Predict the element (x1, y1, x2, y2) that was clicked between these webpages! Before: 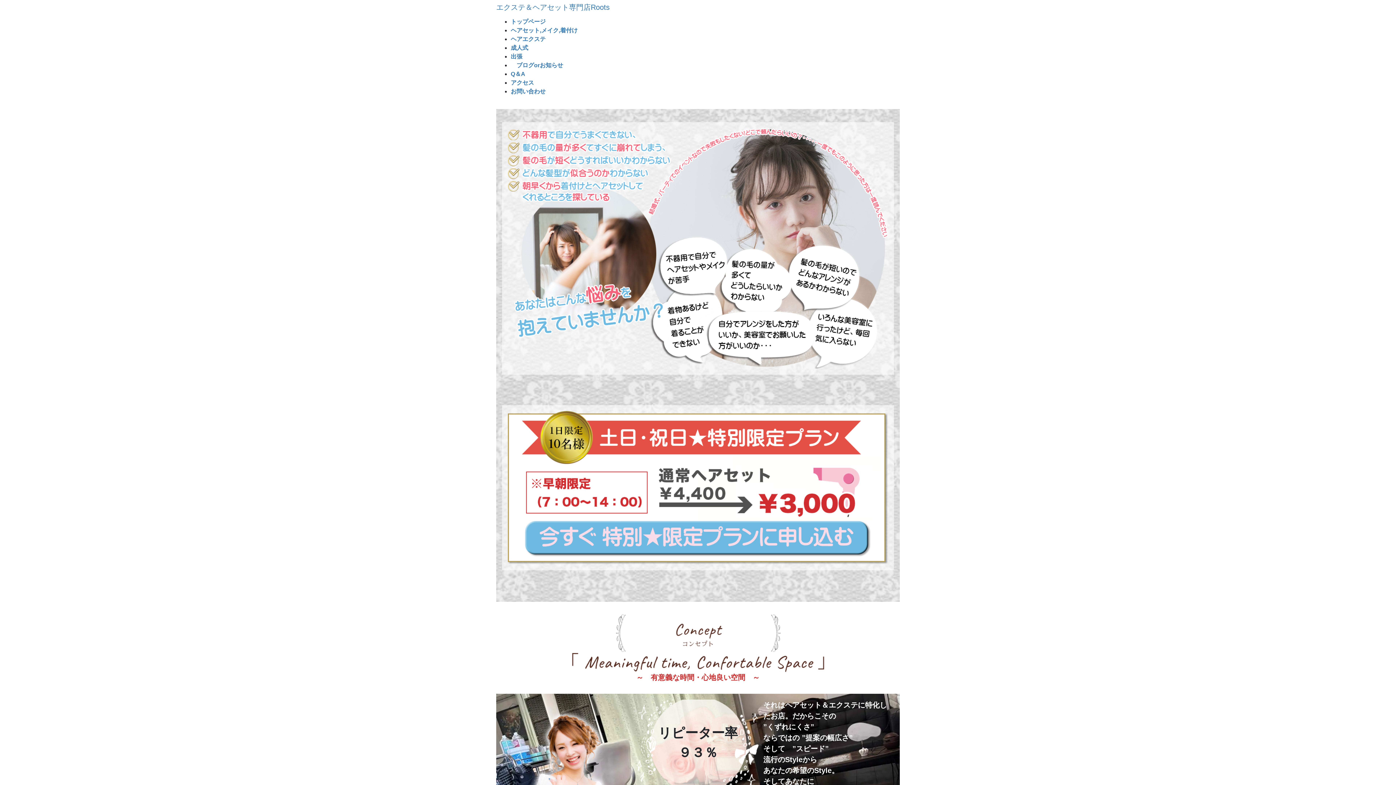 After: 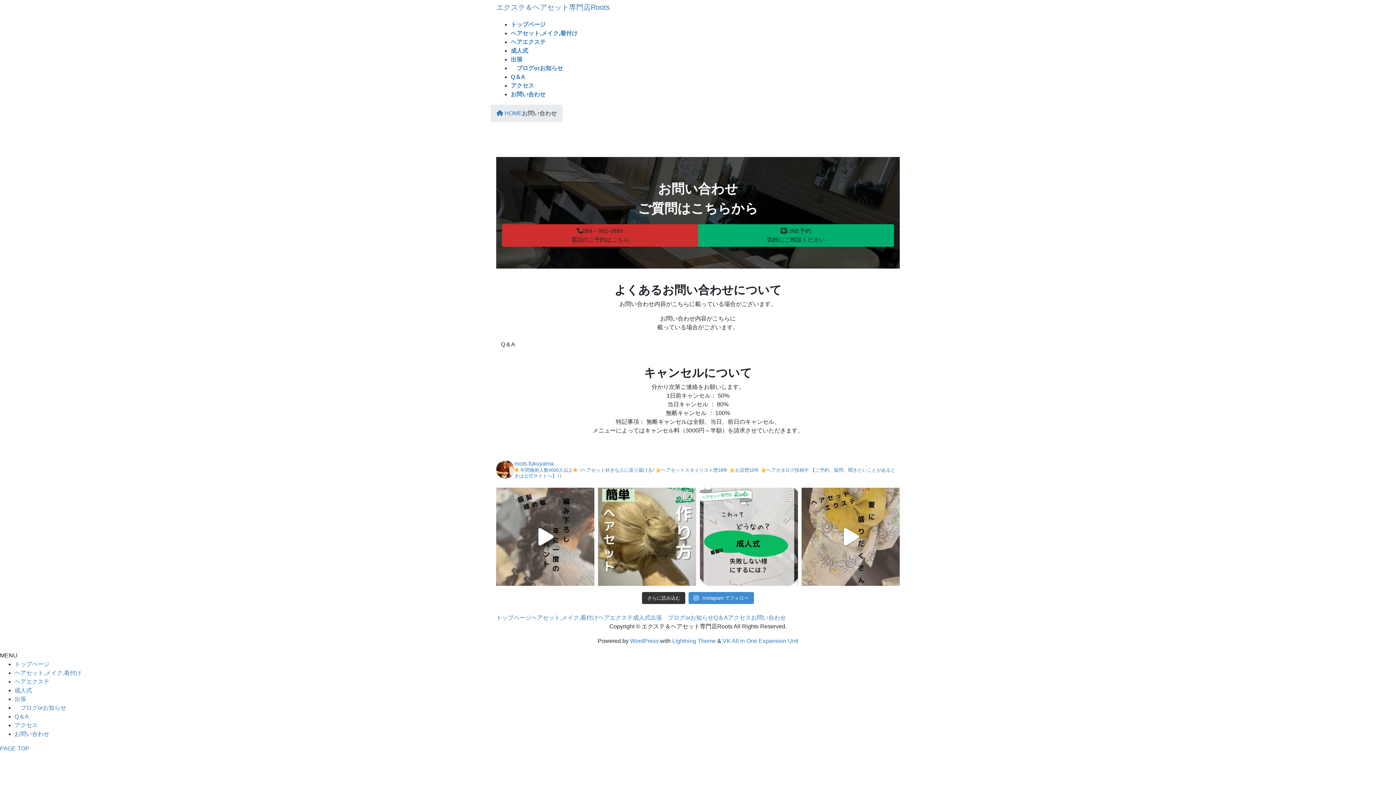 Action: label: お問い合わせ bbox: (510, 88, 545, 94)